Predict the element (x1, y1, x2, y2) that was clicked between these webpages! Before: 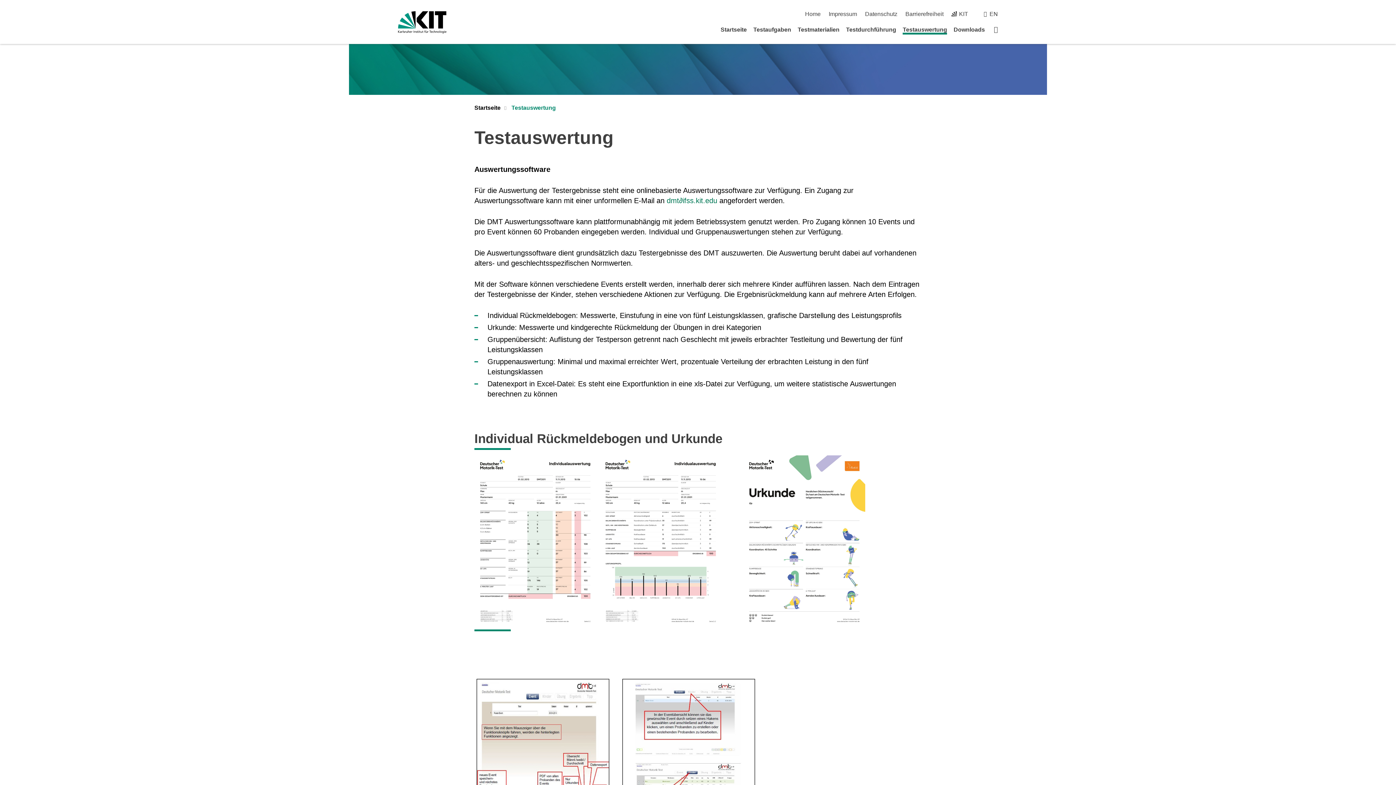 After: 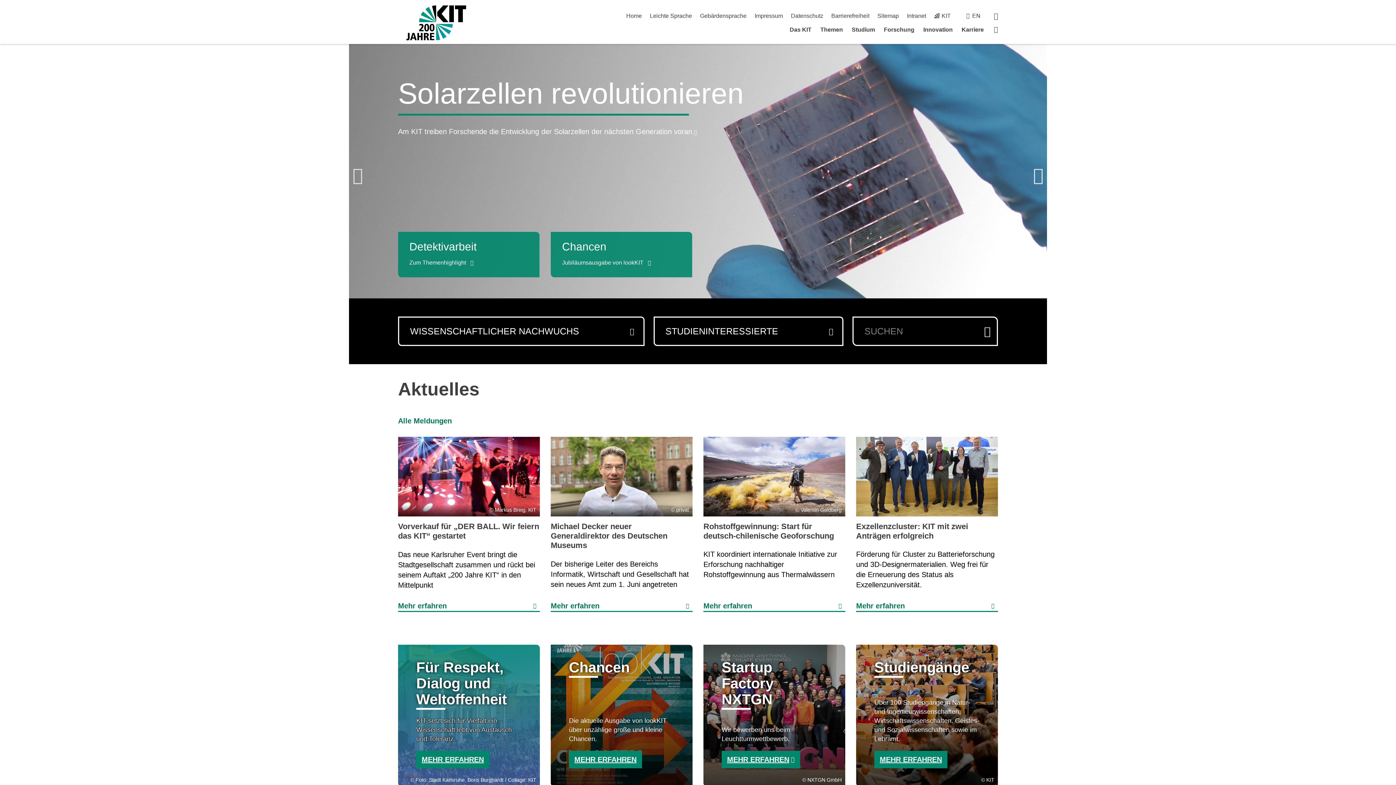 Action: bbox: (398, 11, 446, 33)